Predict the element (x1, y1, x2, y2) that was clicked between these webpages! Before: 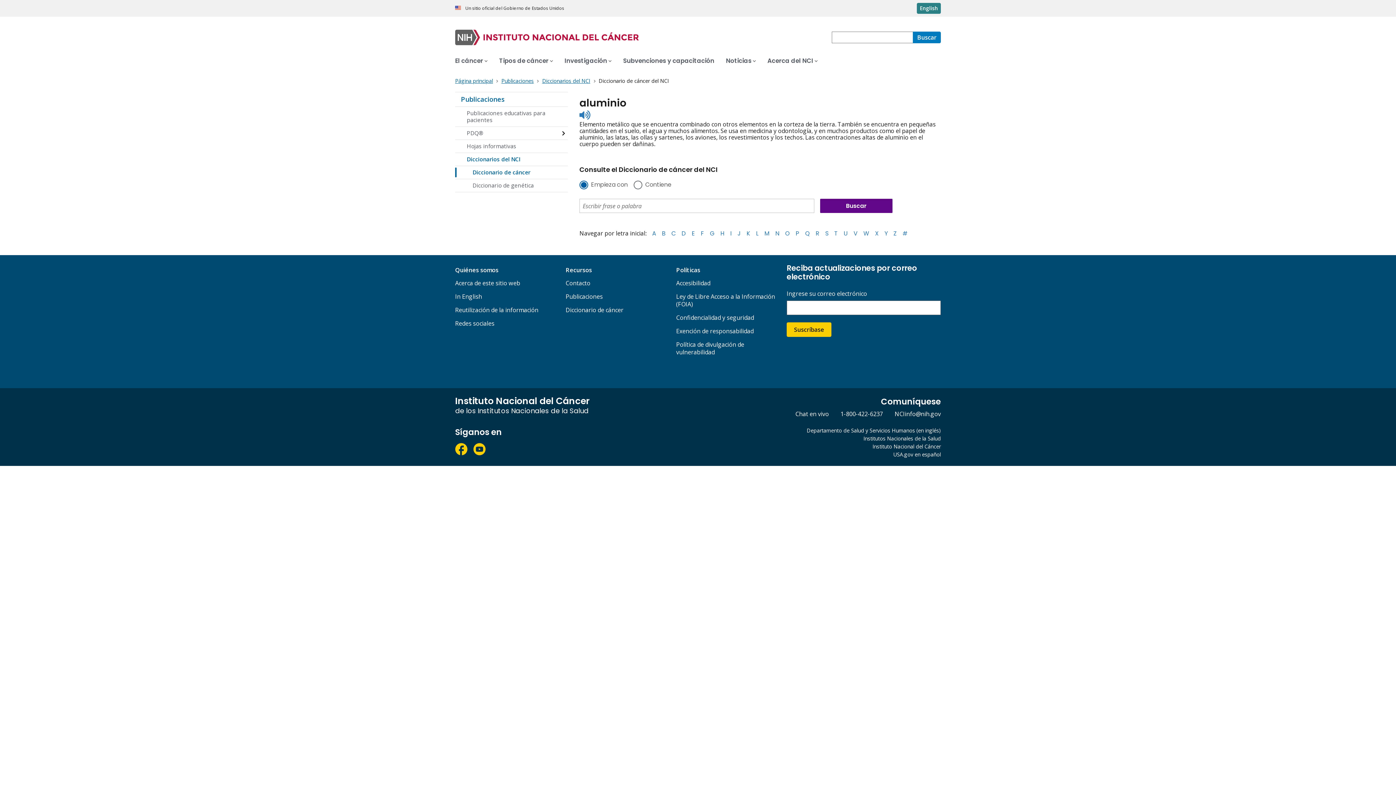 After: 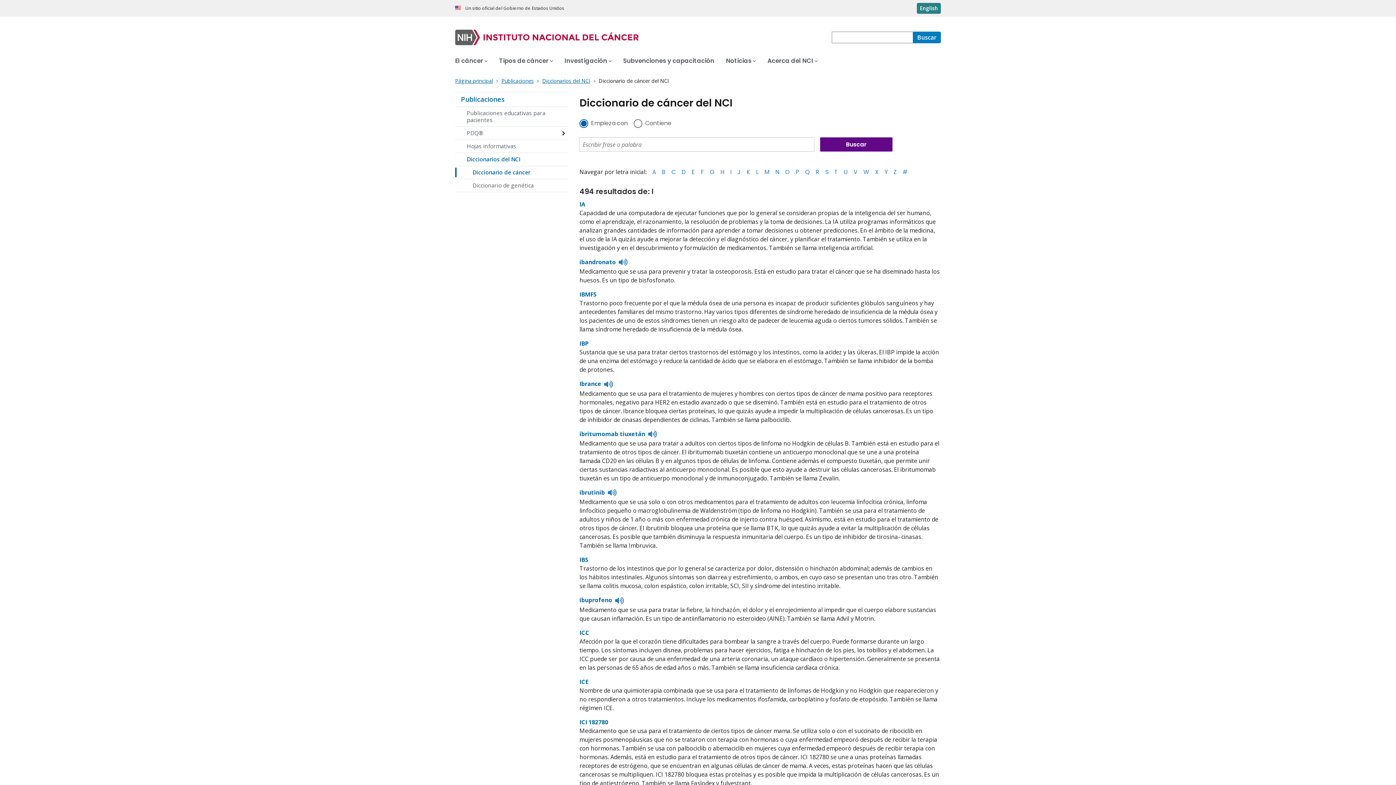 Action: bbox: (730, 229, 732, 237) label: I